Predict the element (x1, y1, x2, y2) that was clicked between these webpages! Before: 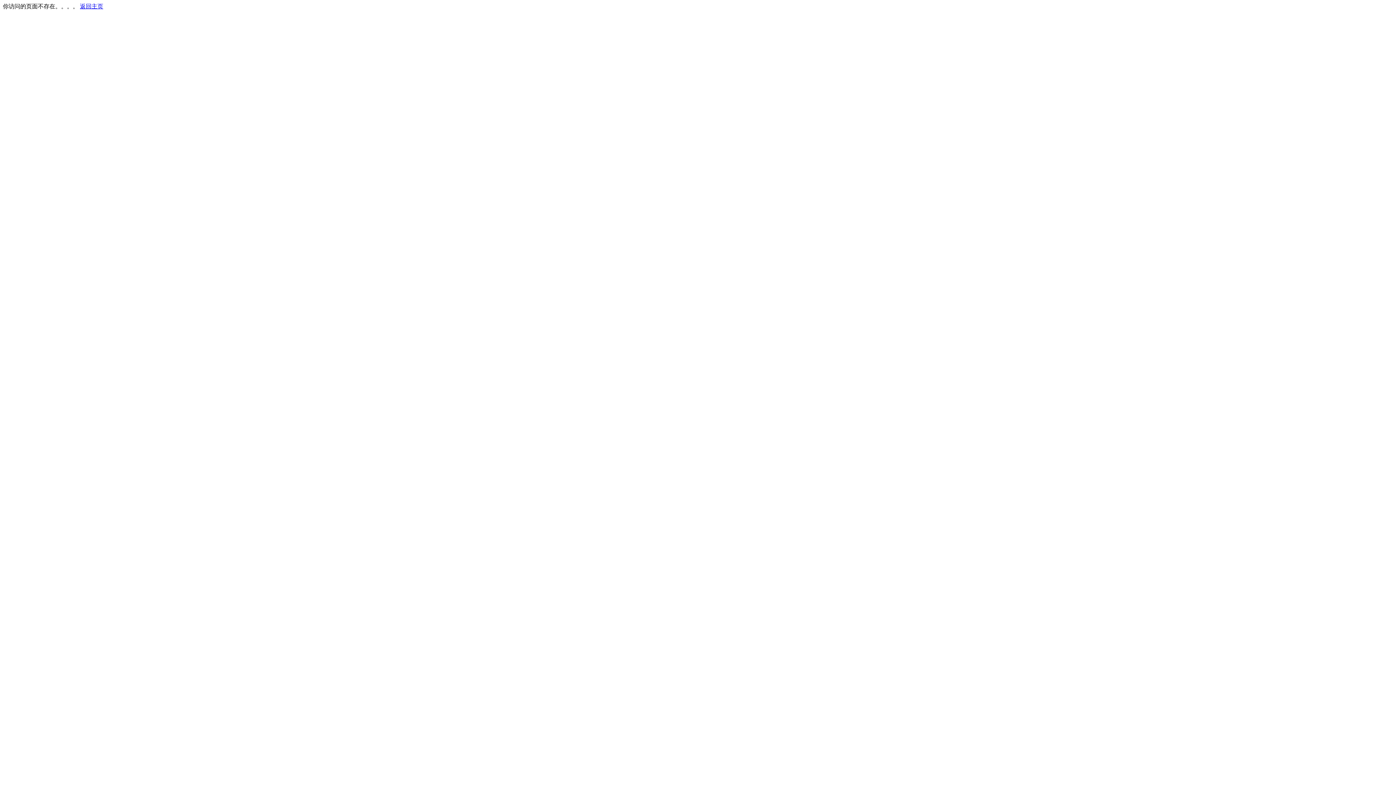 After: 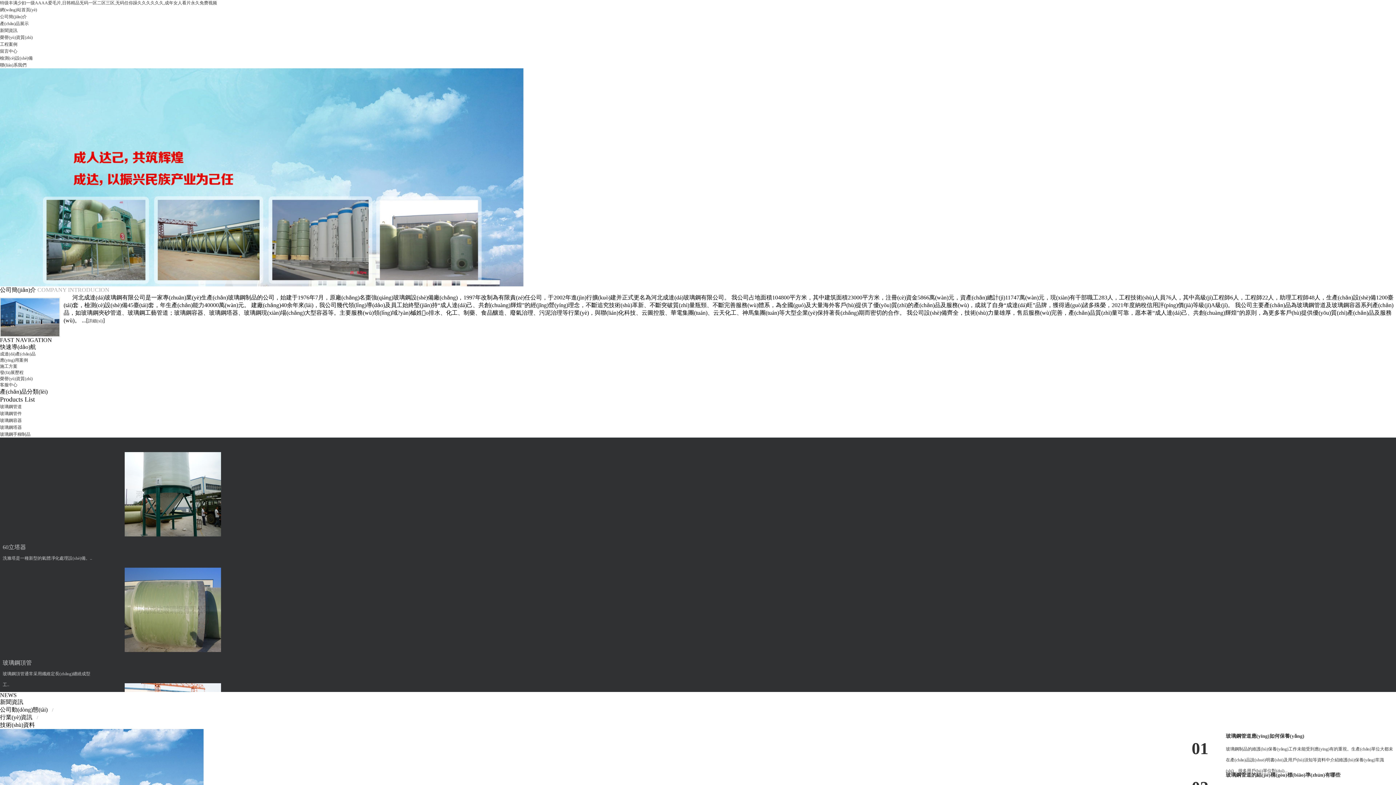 Action: bbox: (80, 3, 103, 9) label: 返回主页